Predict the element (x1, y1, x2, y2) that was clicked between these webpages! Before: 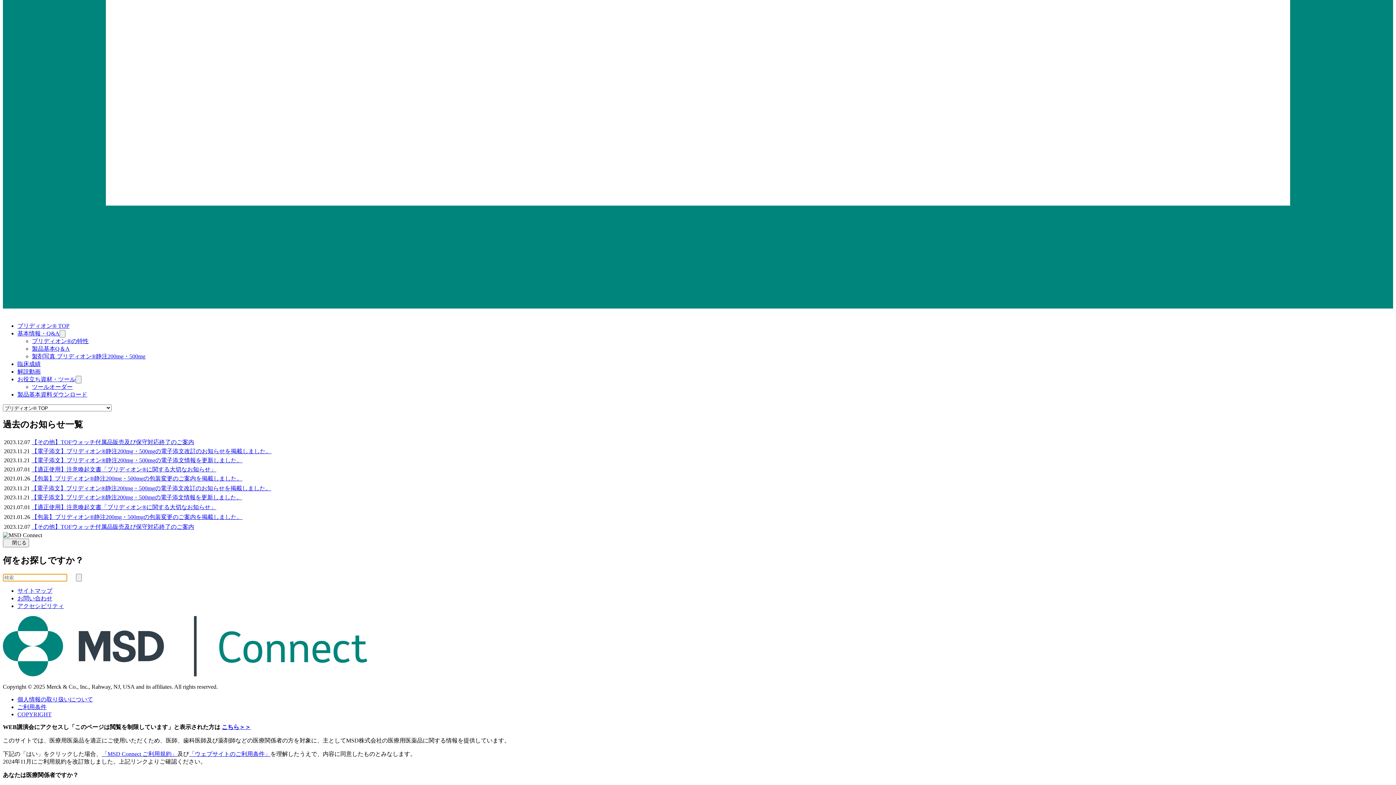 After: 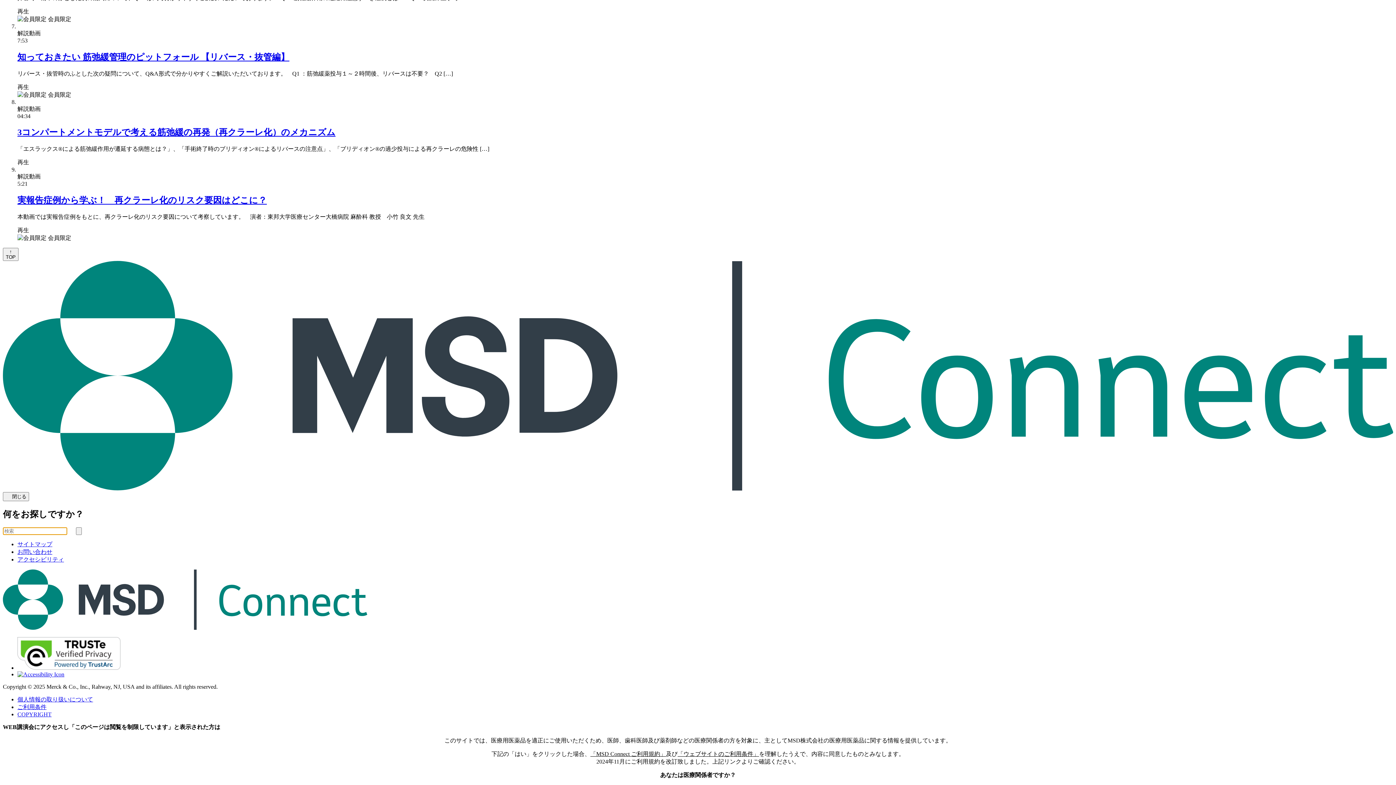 Action: bbox: (17, 368, 40, 374) label: 解説動画